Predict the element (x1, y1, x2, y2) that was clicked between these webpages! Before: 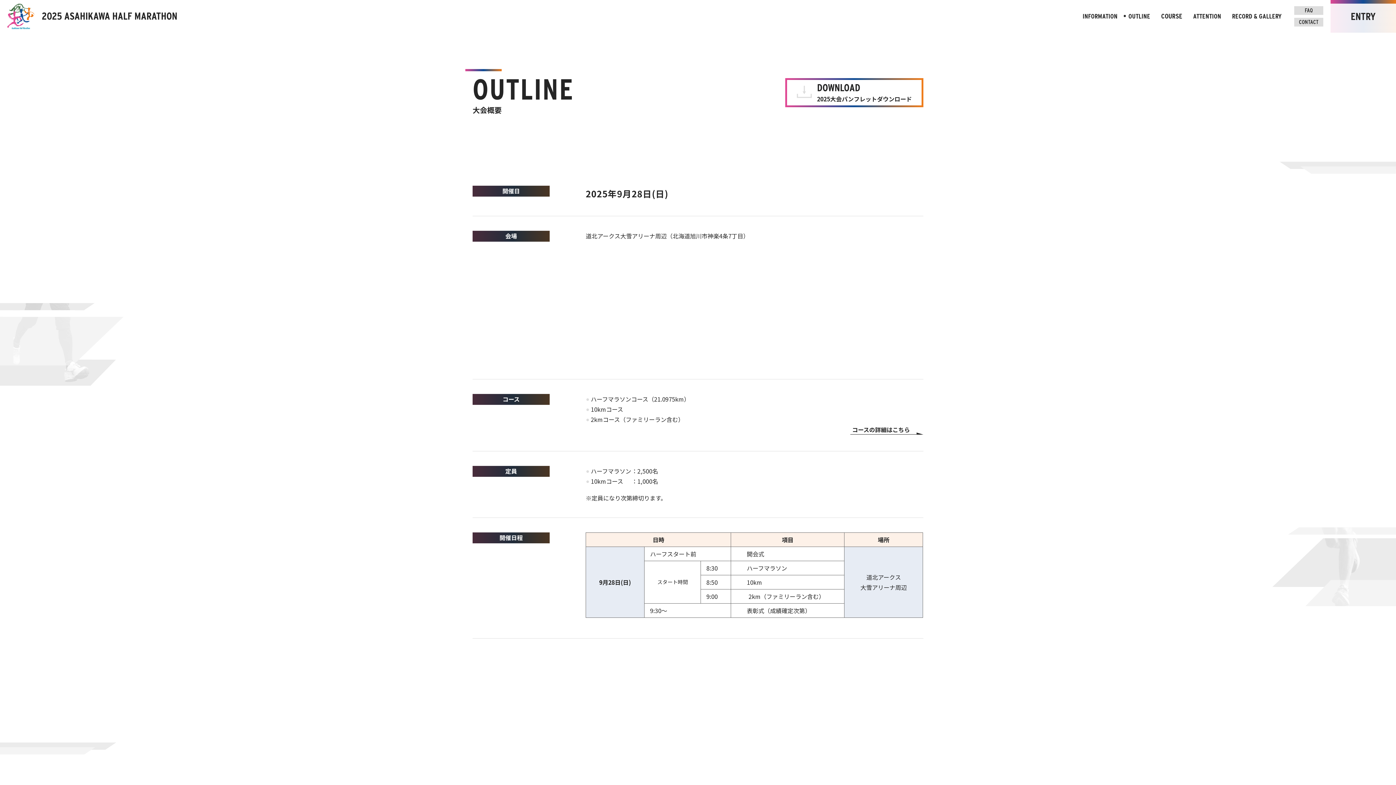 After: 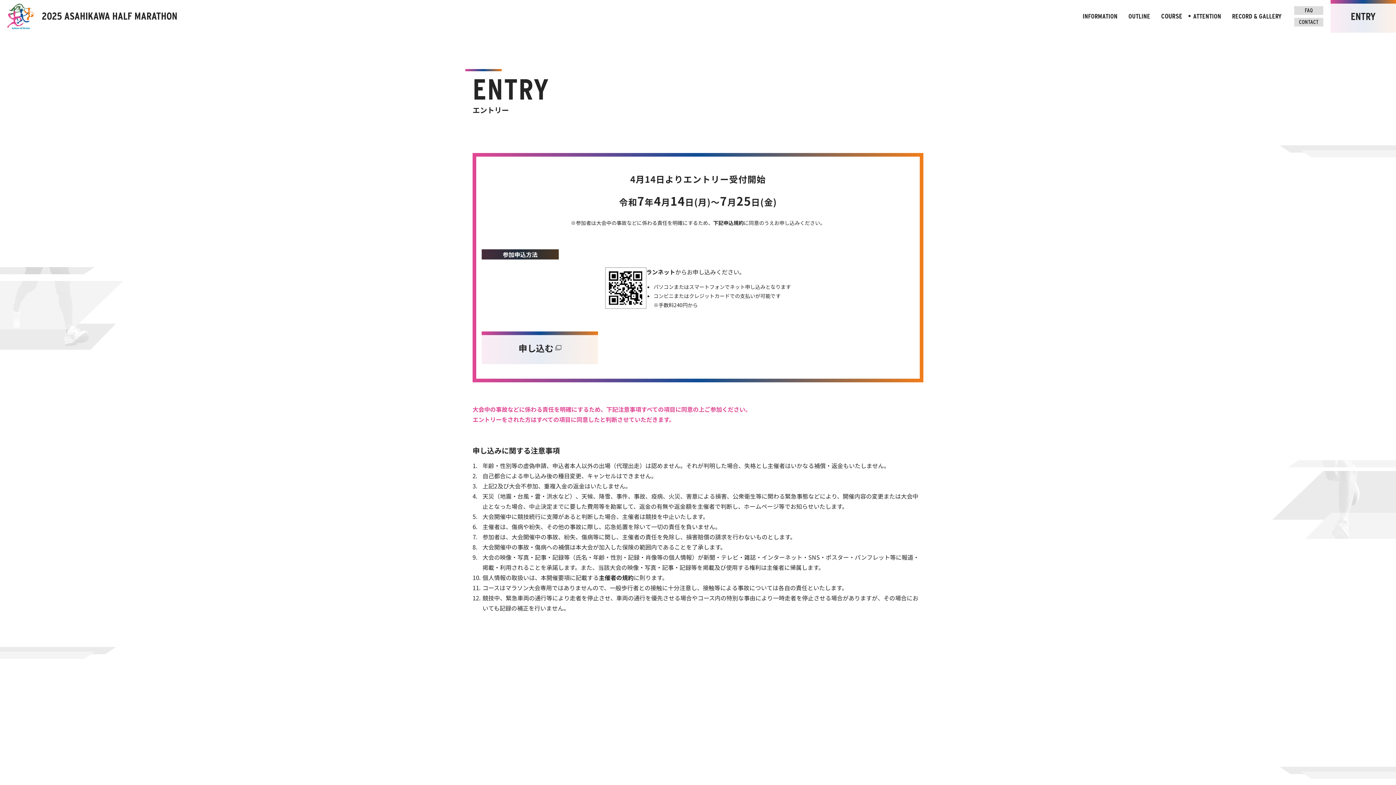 Action: label: ENTRY
ENTRY bbox: (1330, 0, 1396, 32)